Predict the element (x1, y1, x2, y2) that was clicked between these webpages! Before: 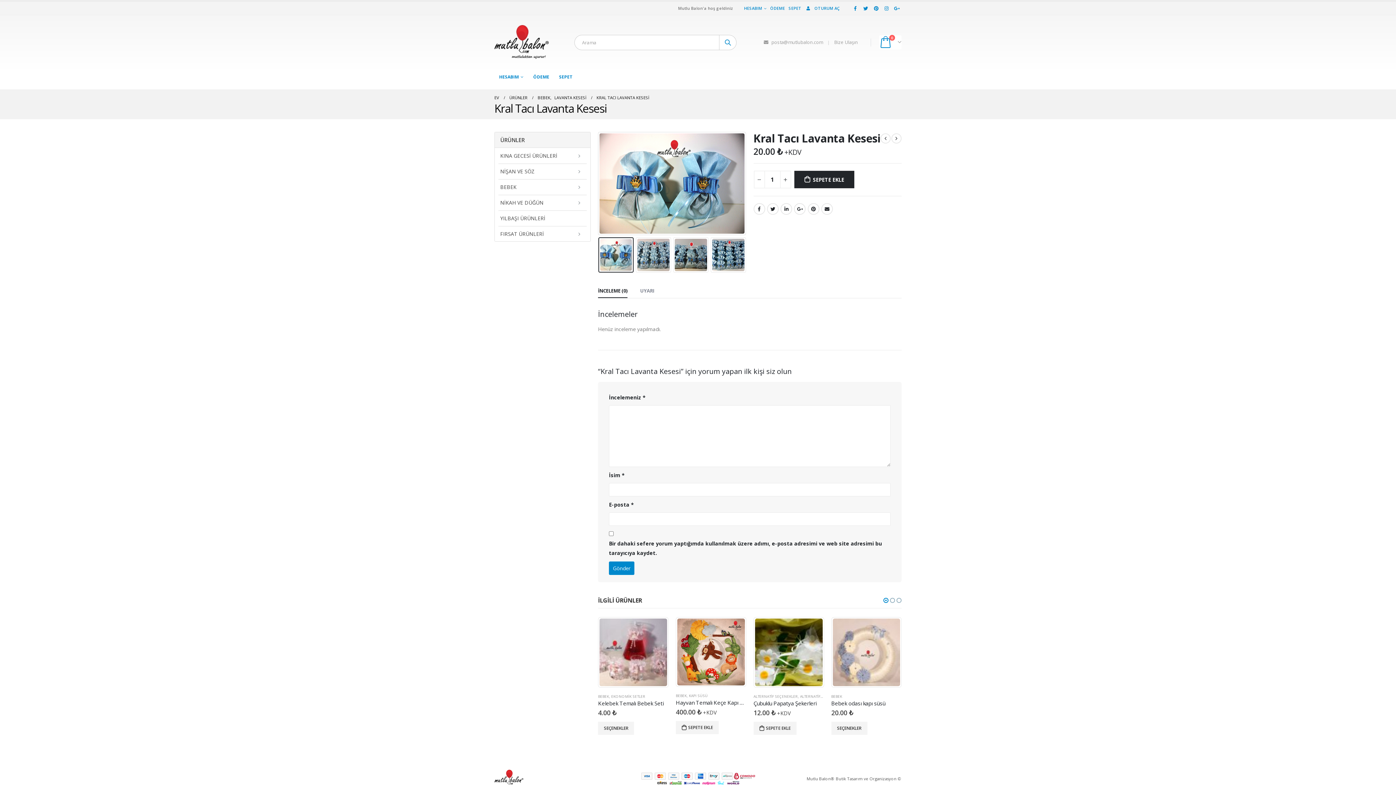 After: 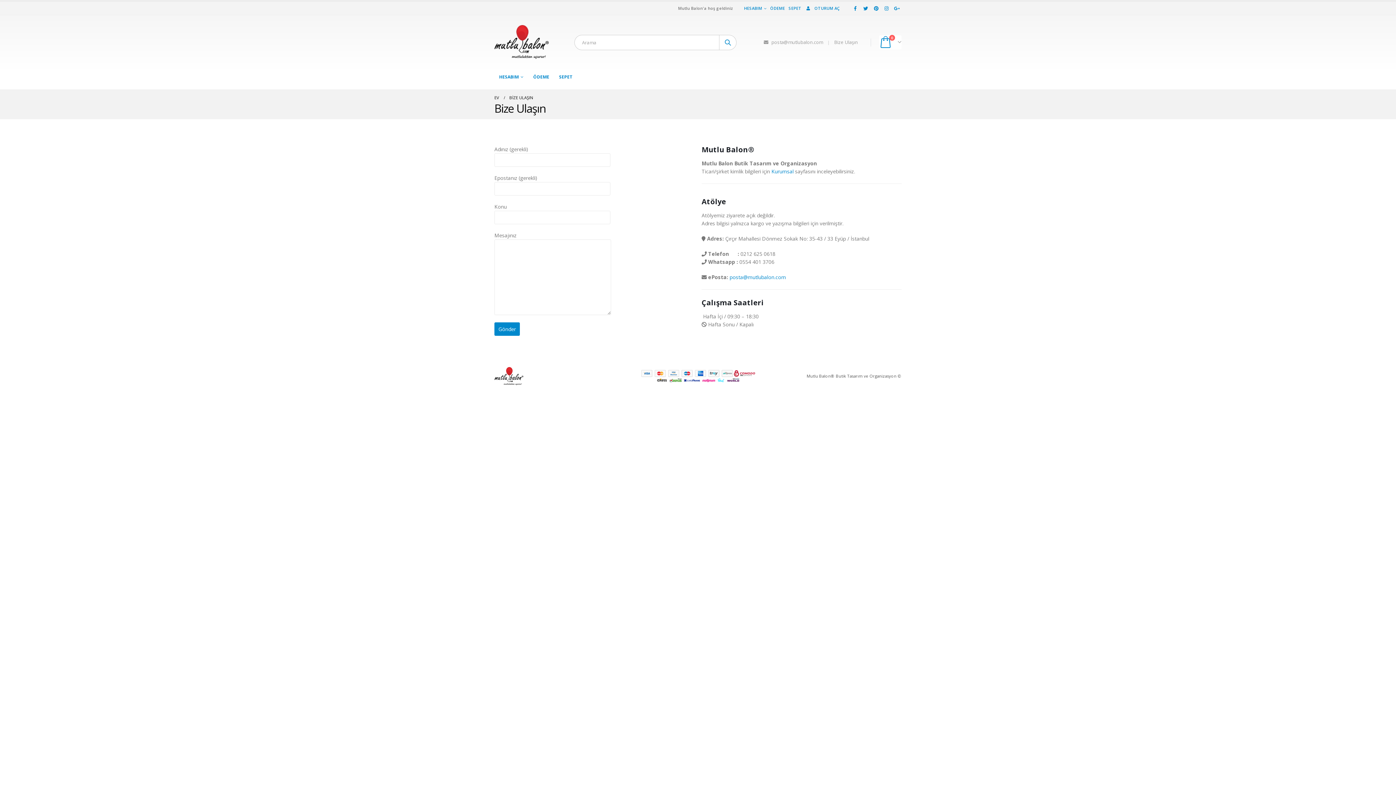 Action: bbox: (834, 39, 858, 45) label: Bize Ulaşın